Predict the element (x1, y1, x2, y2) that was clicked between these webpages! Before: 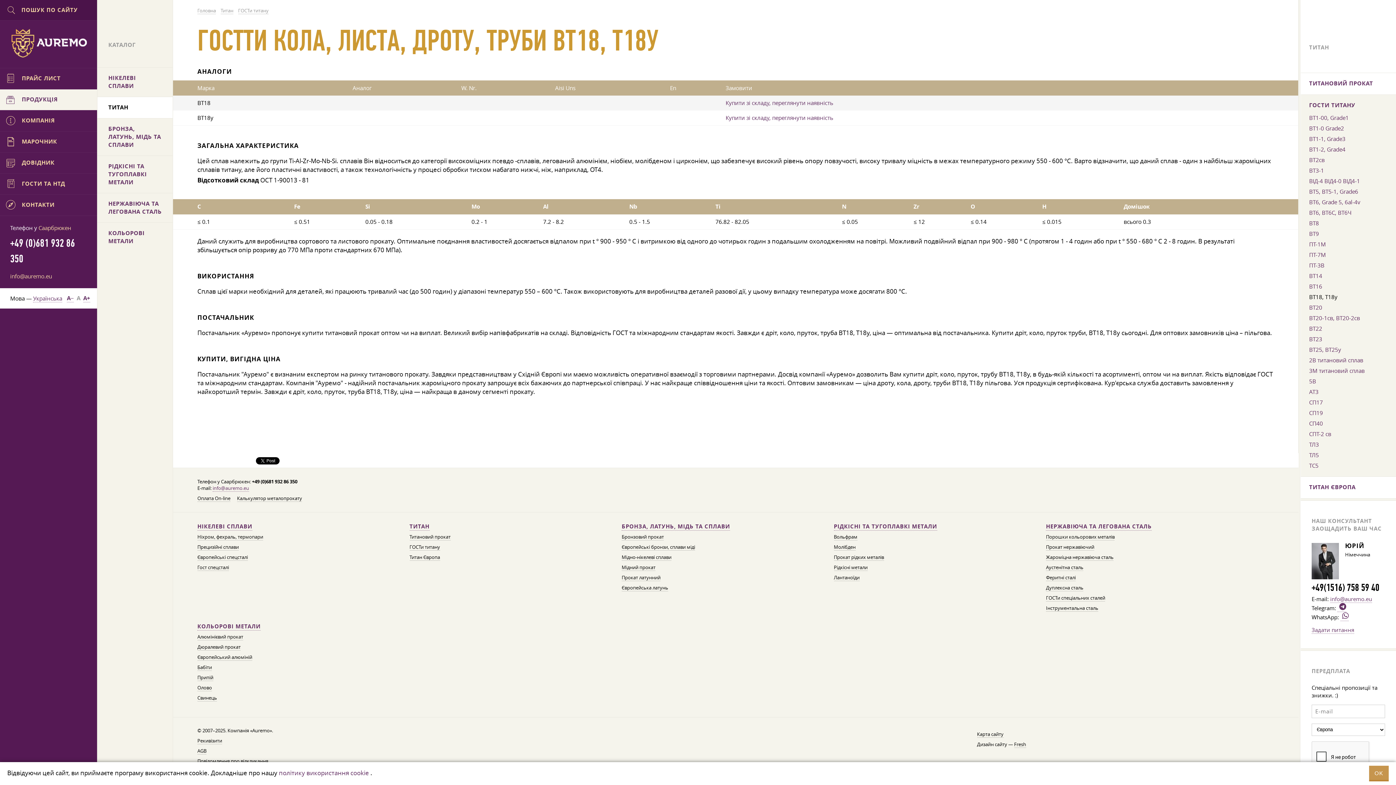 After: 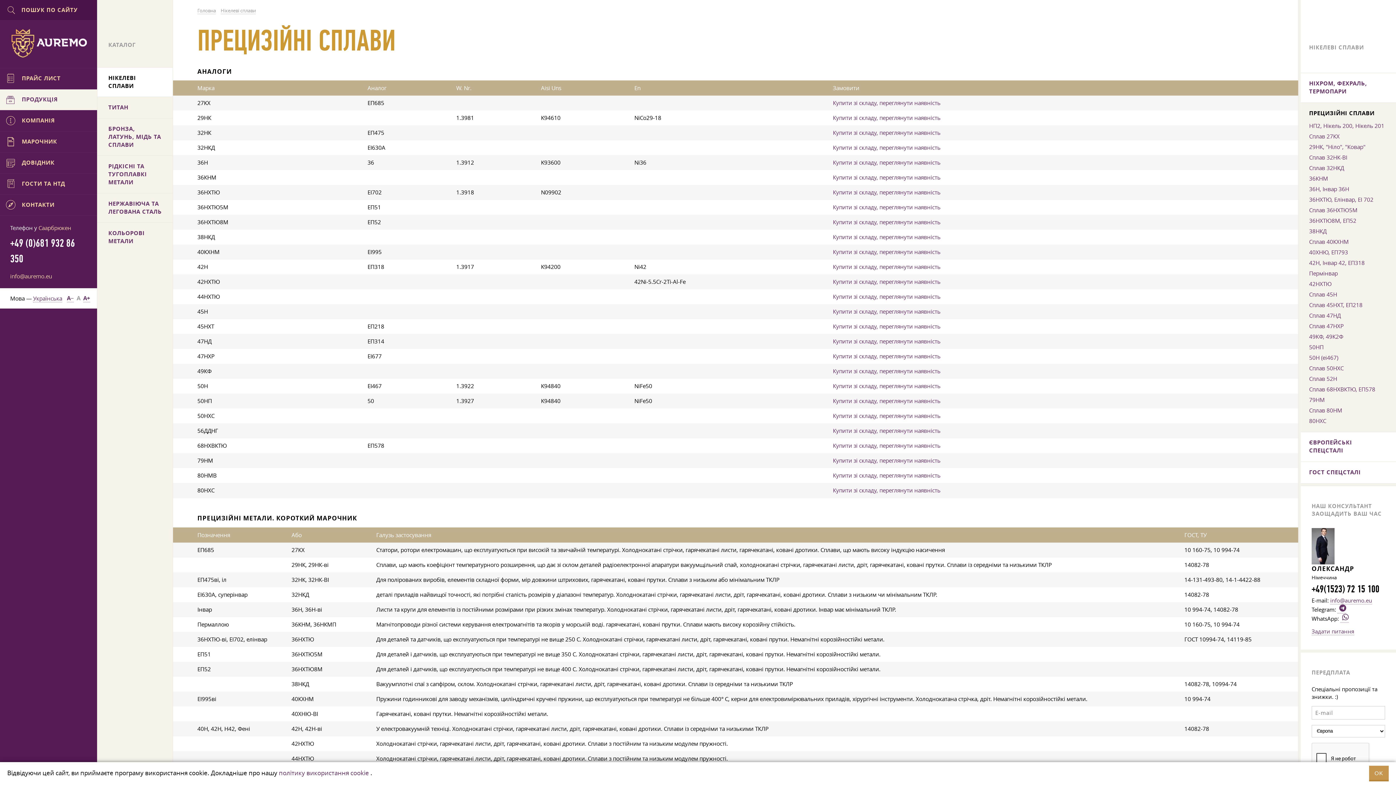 Action: label: Прецизійні сплави bbox: (197, 544, 238, 550)